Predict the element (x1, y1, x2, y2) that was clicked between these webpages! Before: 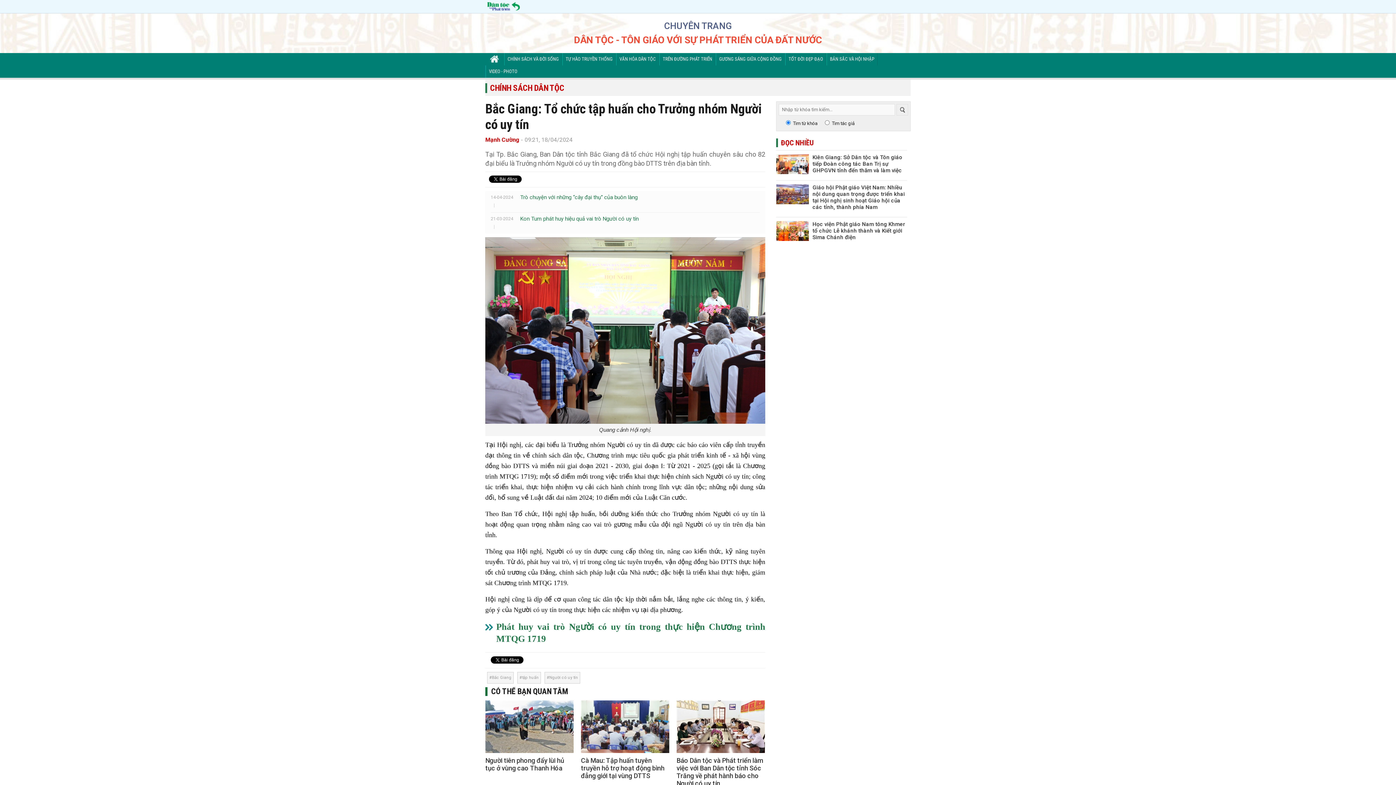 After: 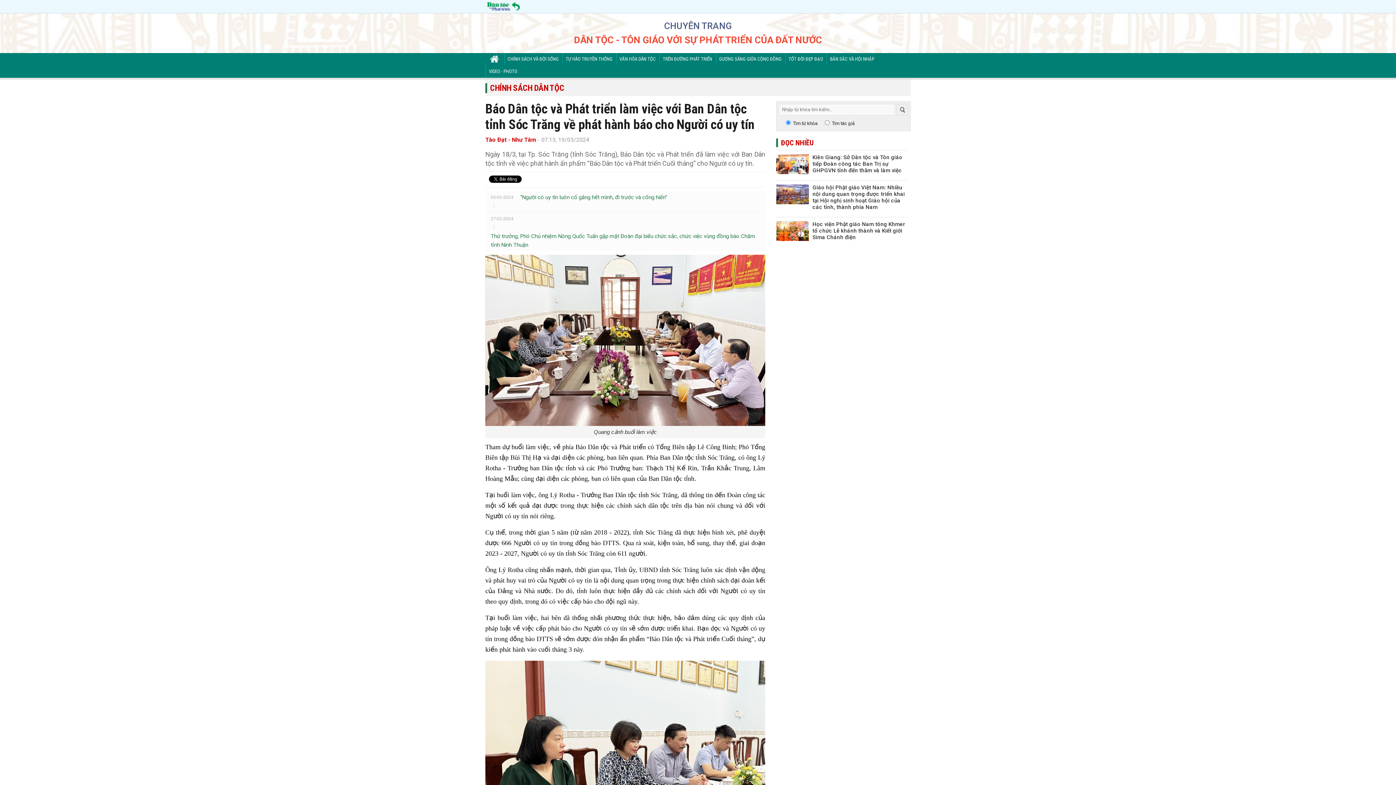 Action: bbox: (676, 723, 765, 729)